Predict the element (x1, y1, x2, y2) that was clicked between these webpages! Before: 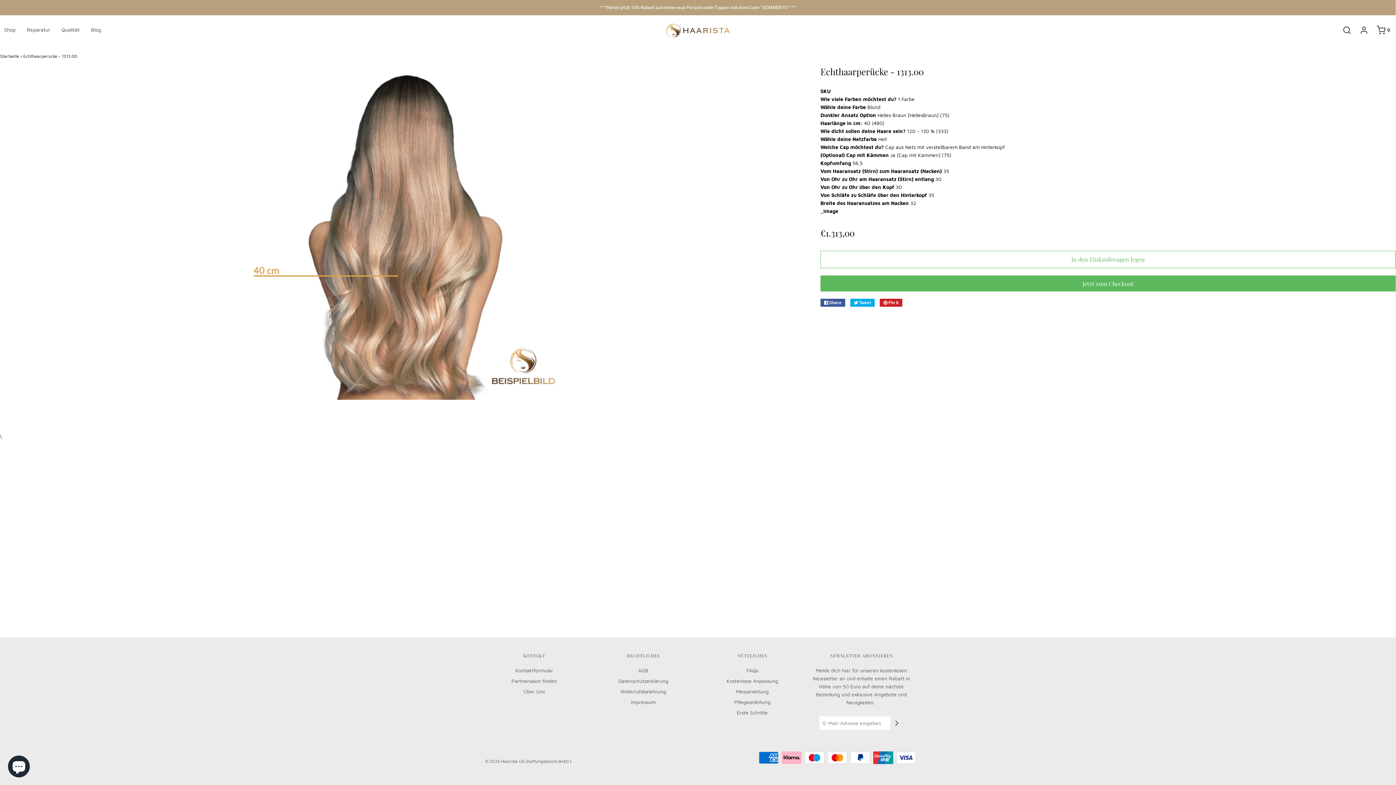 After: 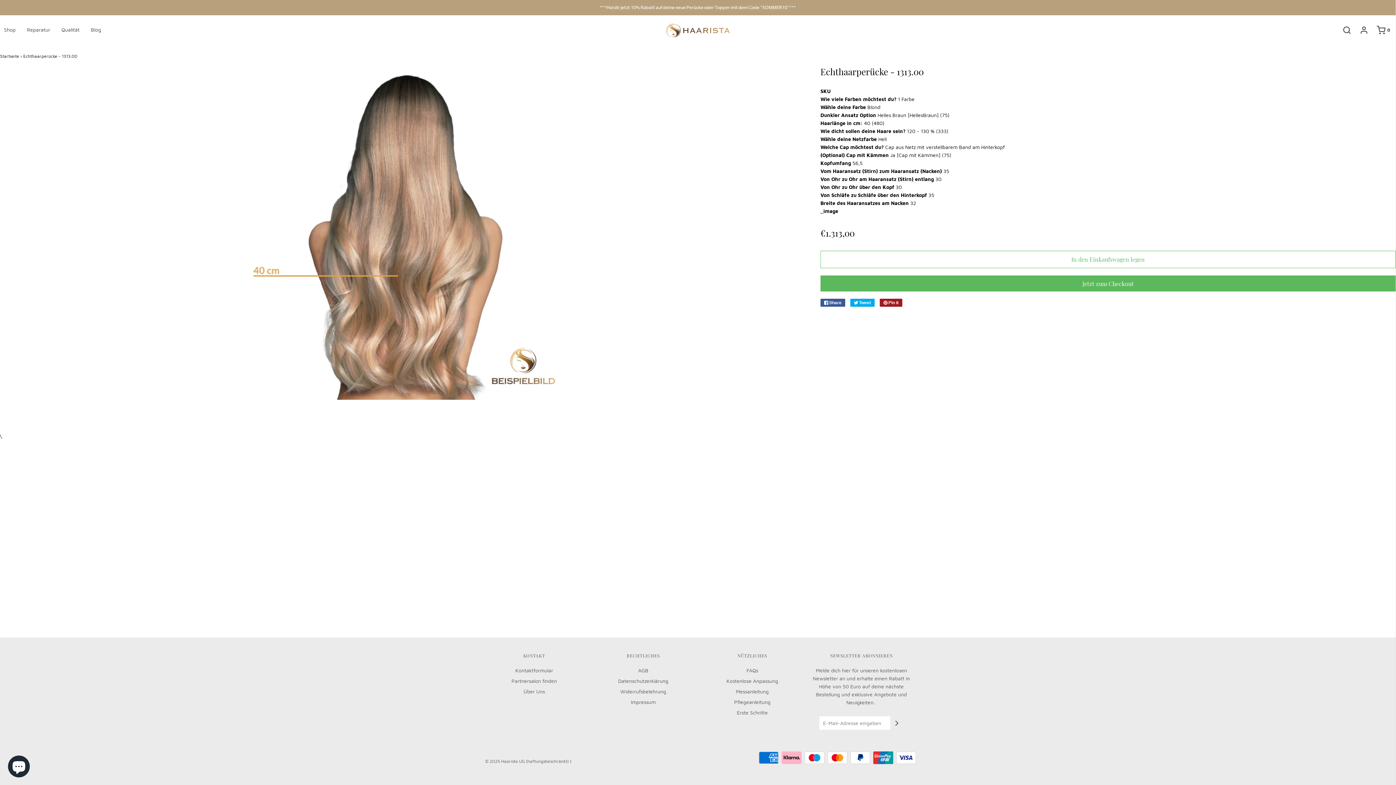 Action: label:  Pin it bbox: (879, 298, 902, 306)